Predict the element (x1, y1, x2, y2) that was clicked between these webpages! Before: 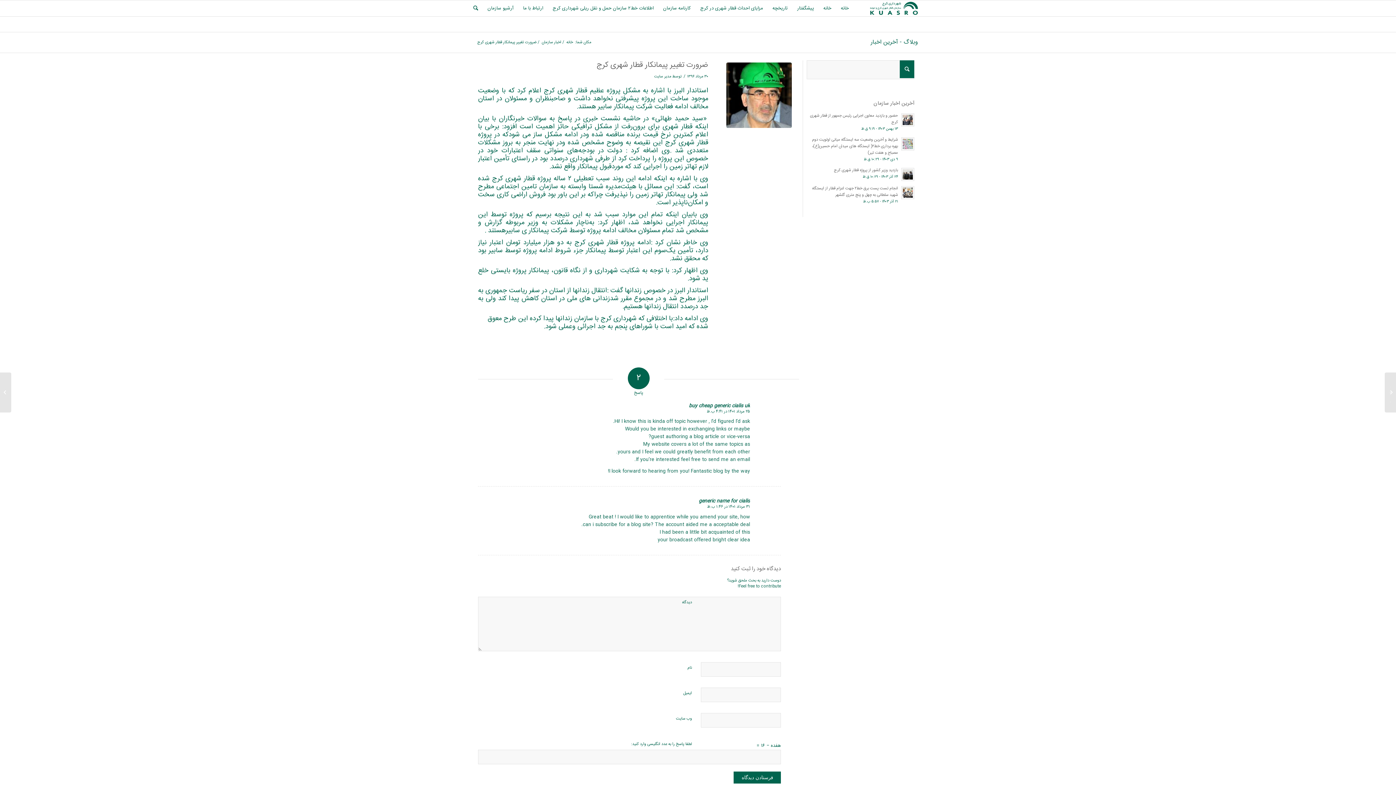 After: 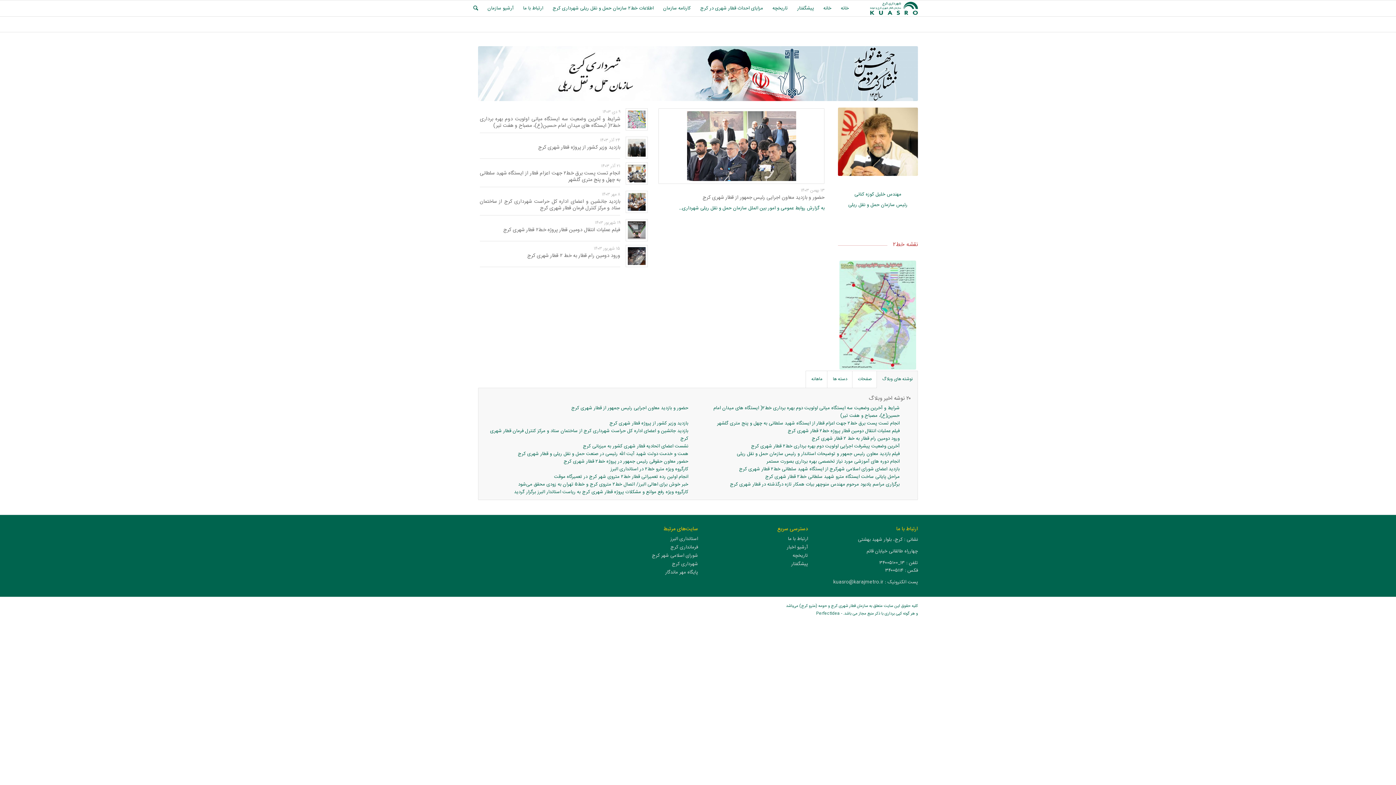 Action: label: خانه bbox: (818, 0, 836, 16)